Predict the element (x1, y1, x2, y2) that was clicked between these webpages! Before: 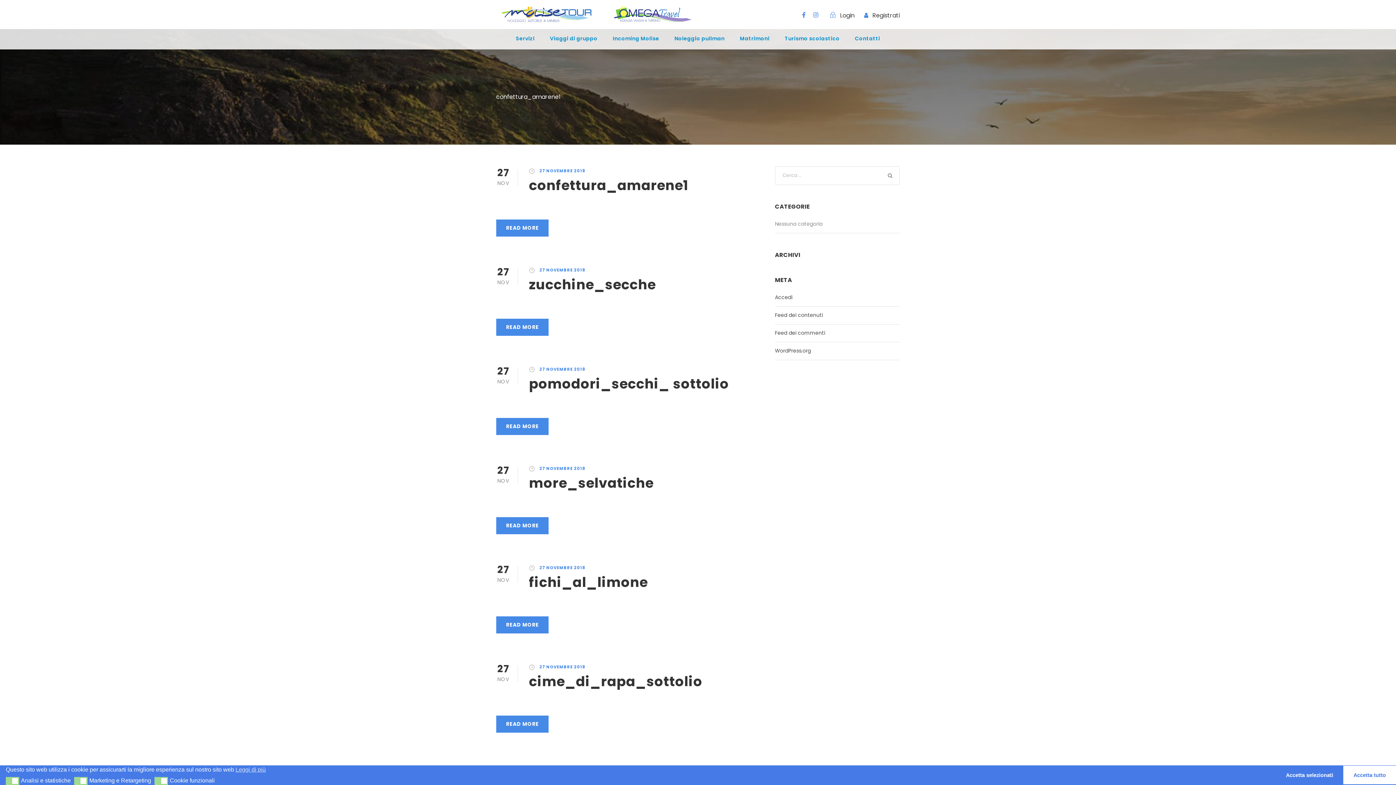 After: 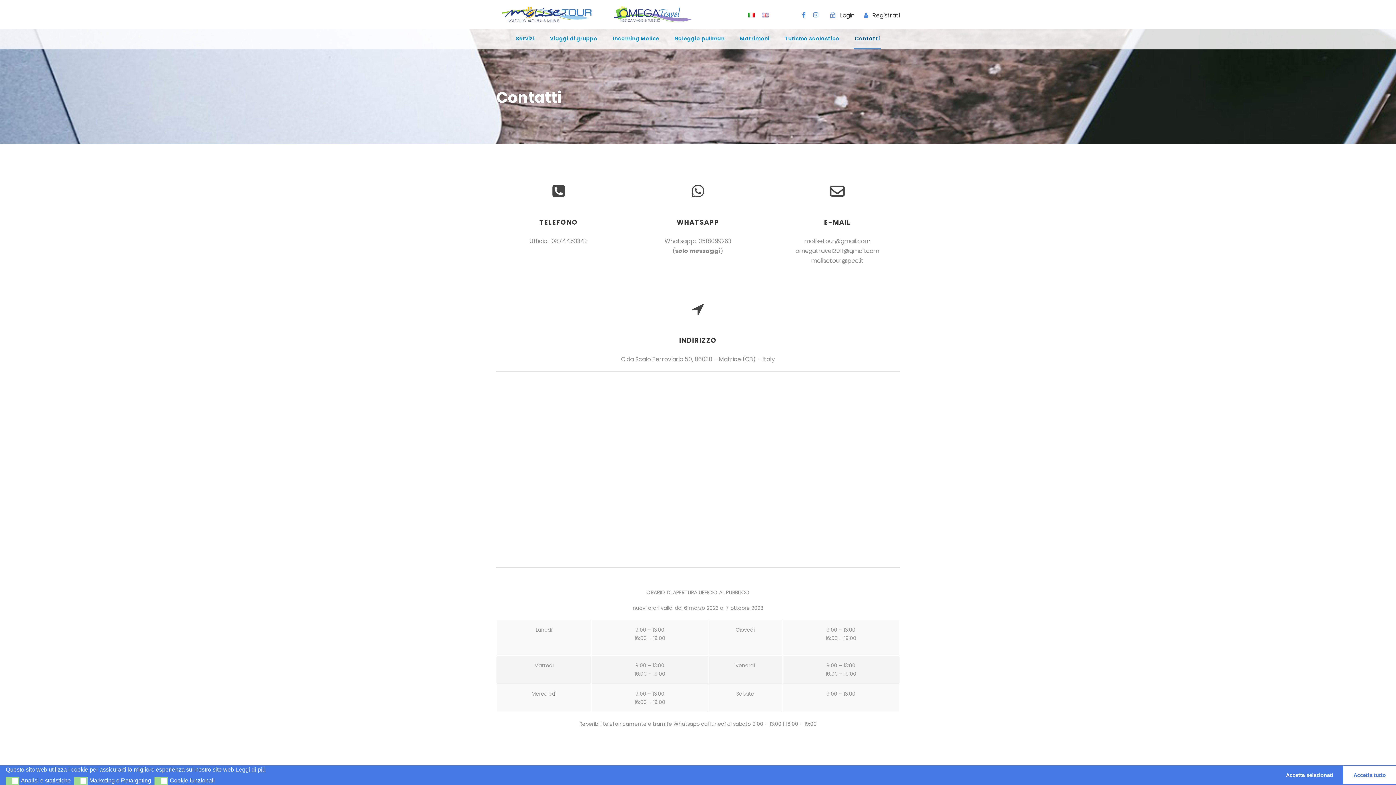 Action: bbox: (855, 34, 880, 49) label: Contatti